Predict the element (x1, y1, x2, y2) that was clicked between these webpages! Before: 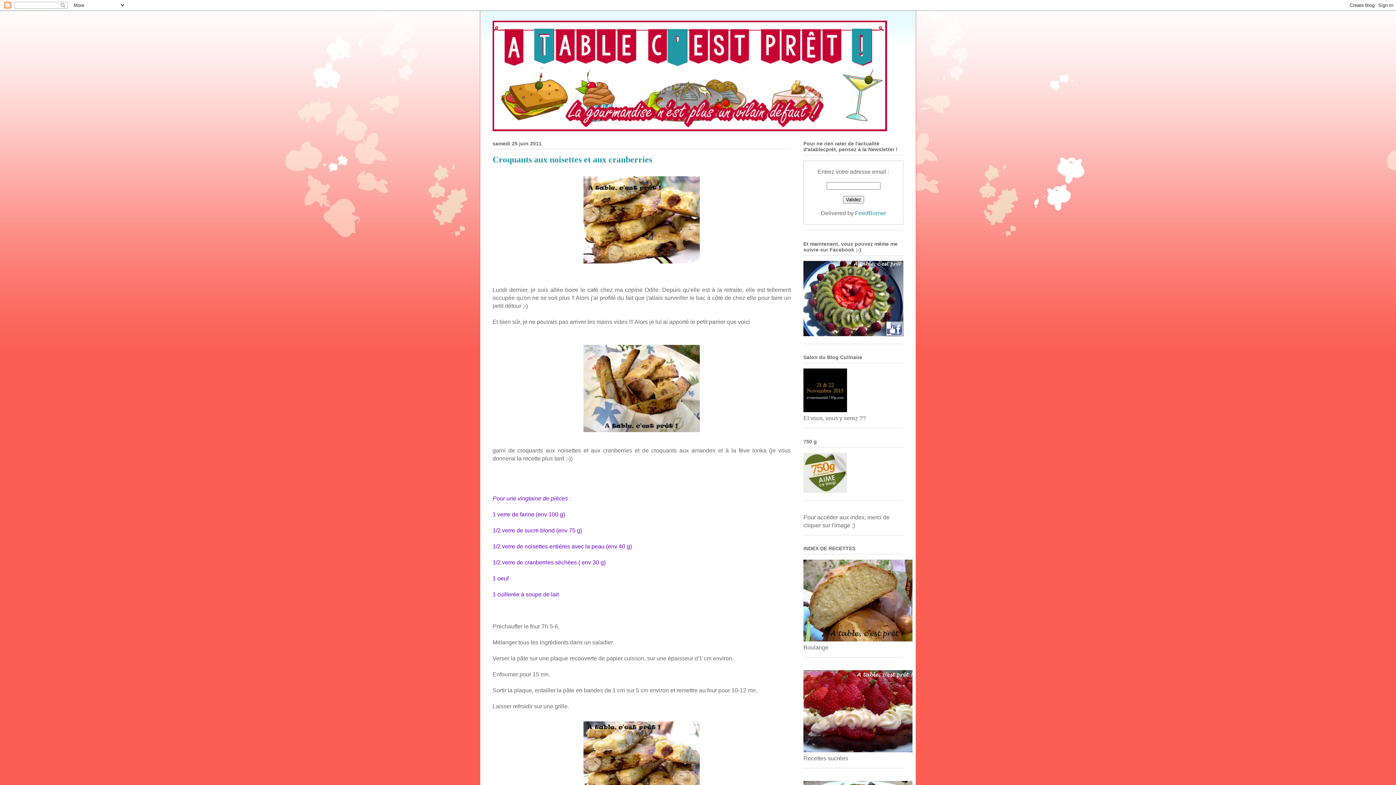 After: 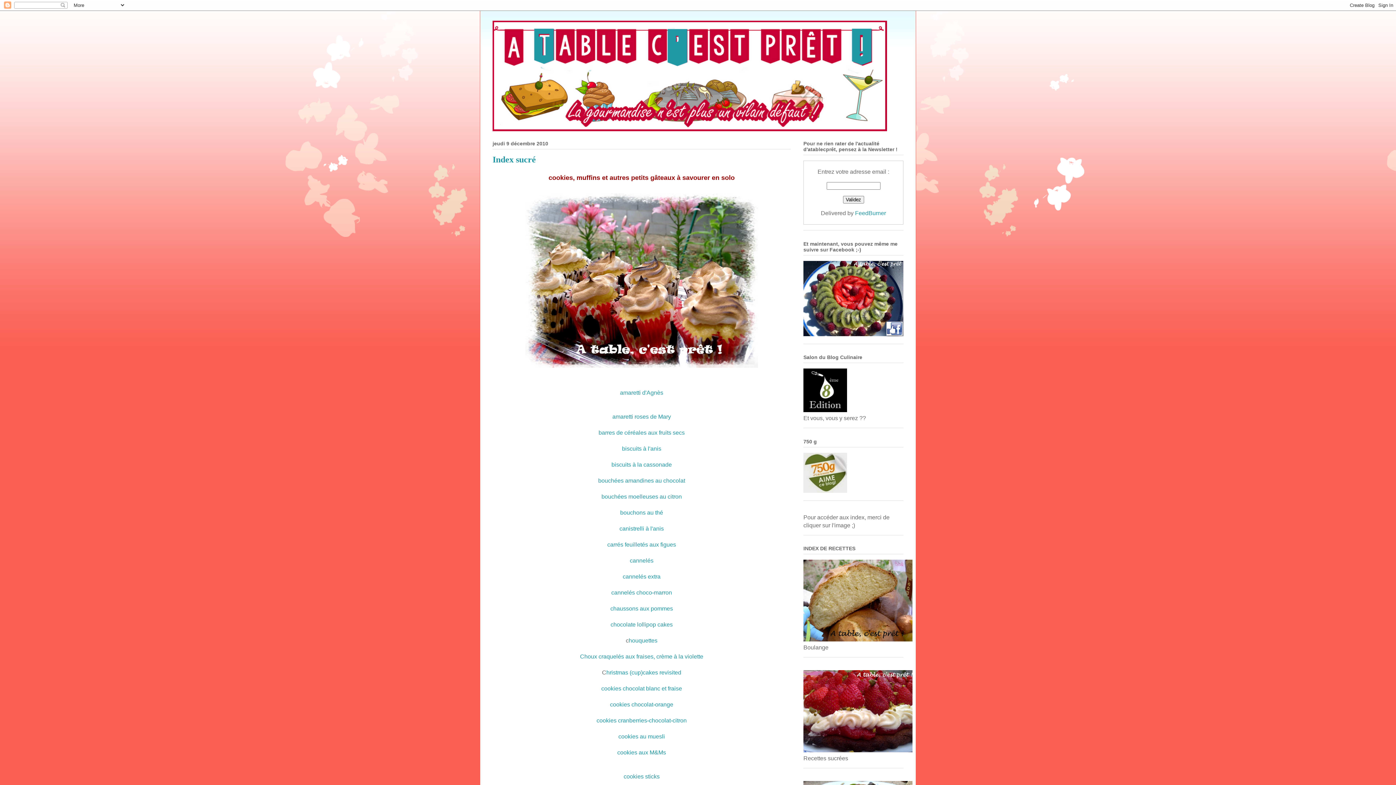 Action: bbox: (803, 747, 912, 753)